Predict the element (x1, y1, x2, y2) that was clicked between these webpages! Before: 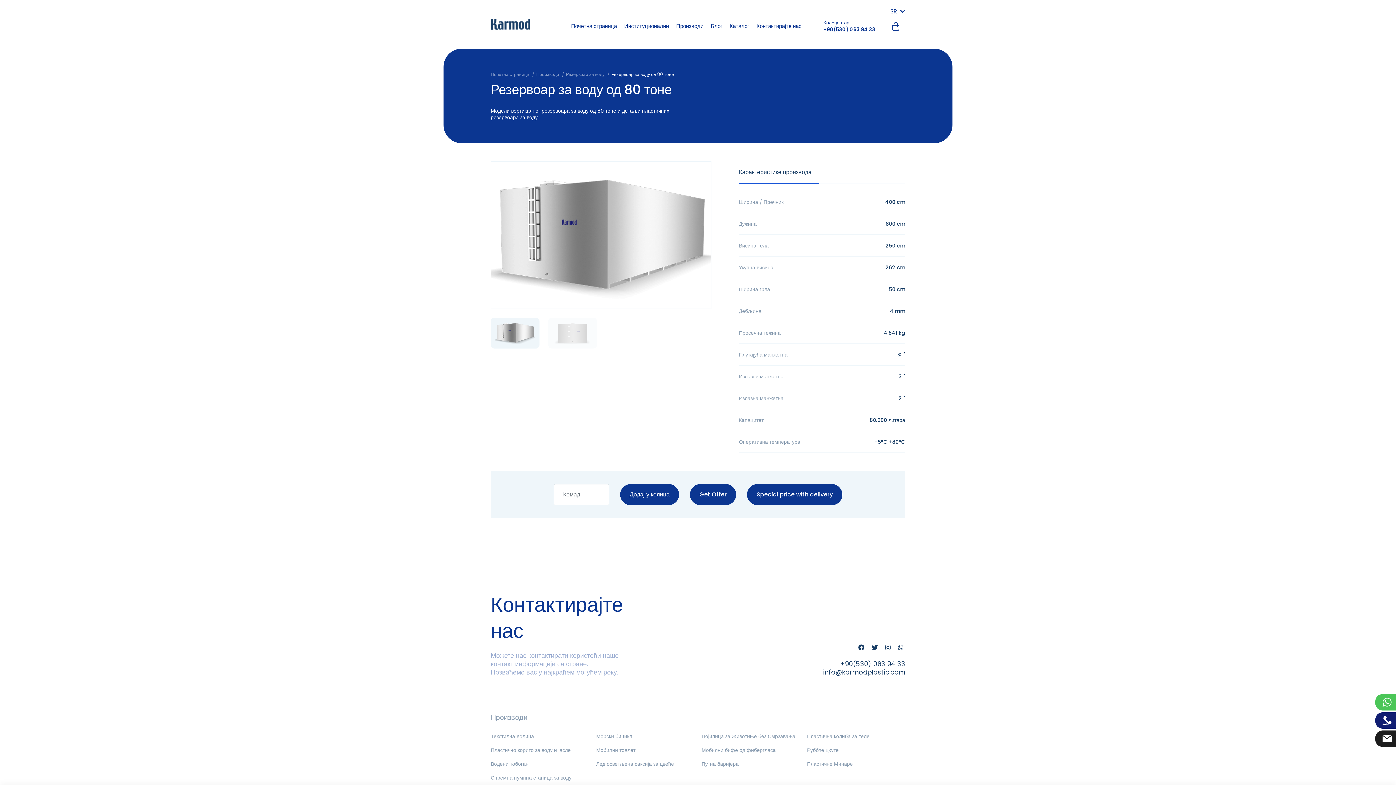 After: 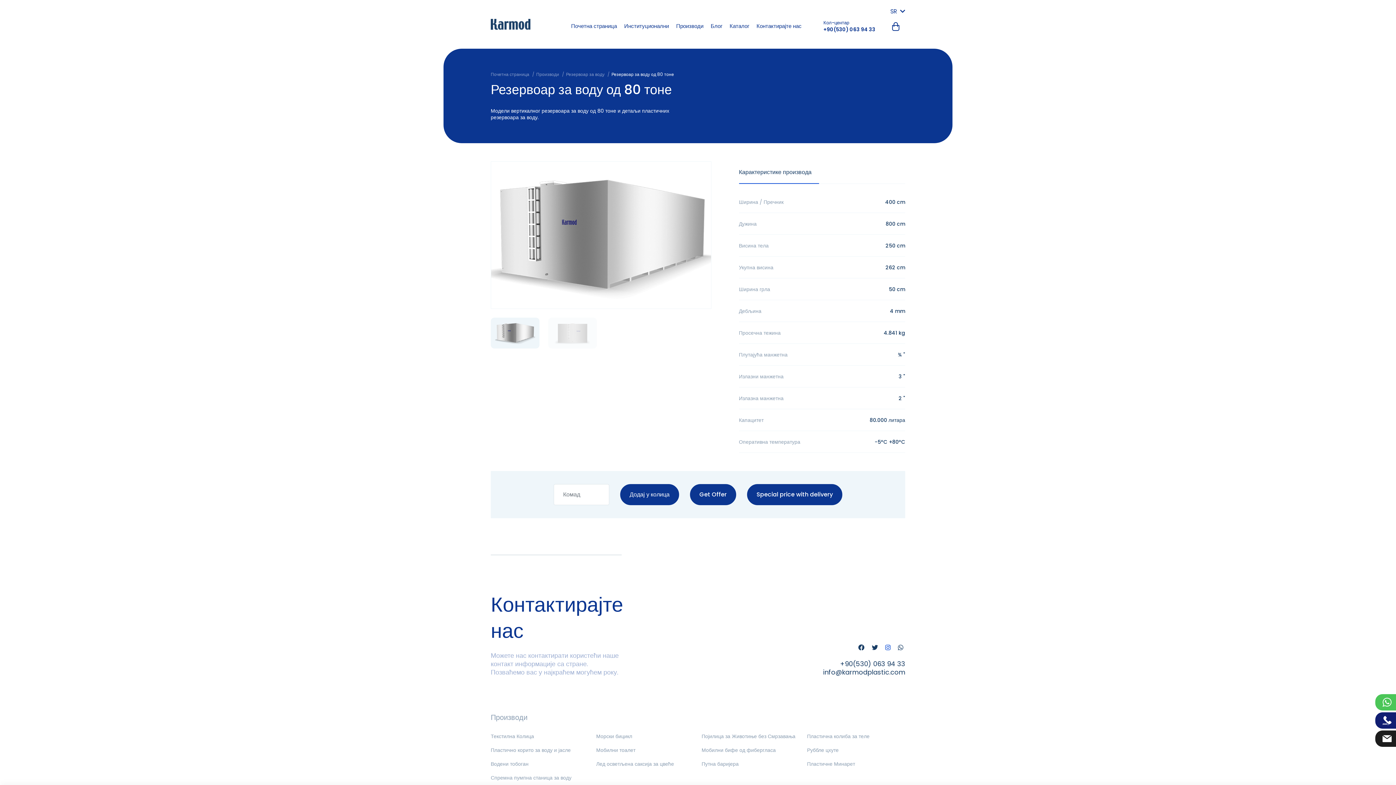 Action: bbox: (883, 642, 892, 652)